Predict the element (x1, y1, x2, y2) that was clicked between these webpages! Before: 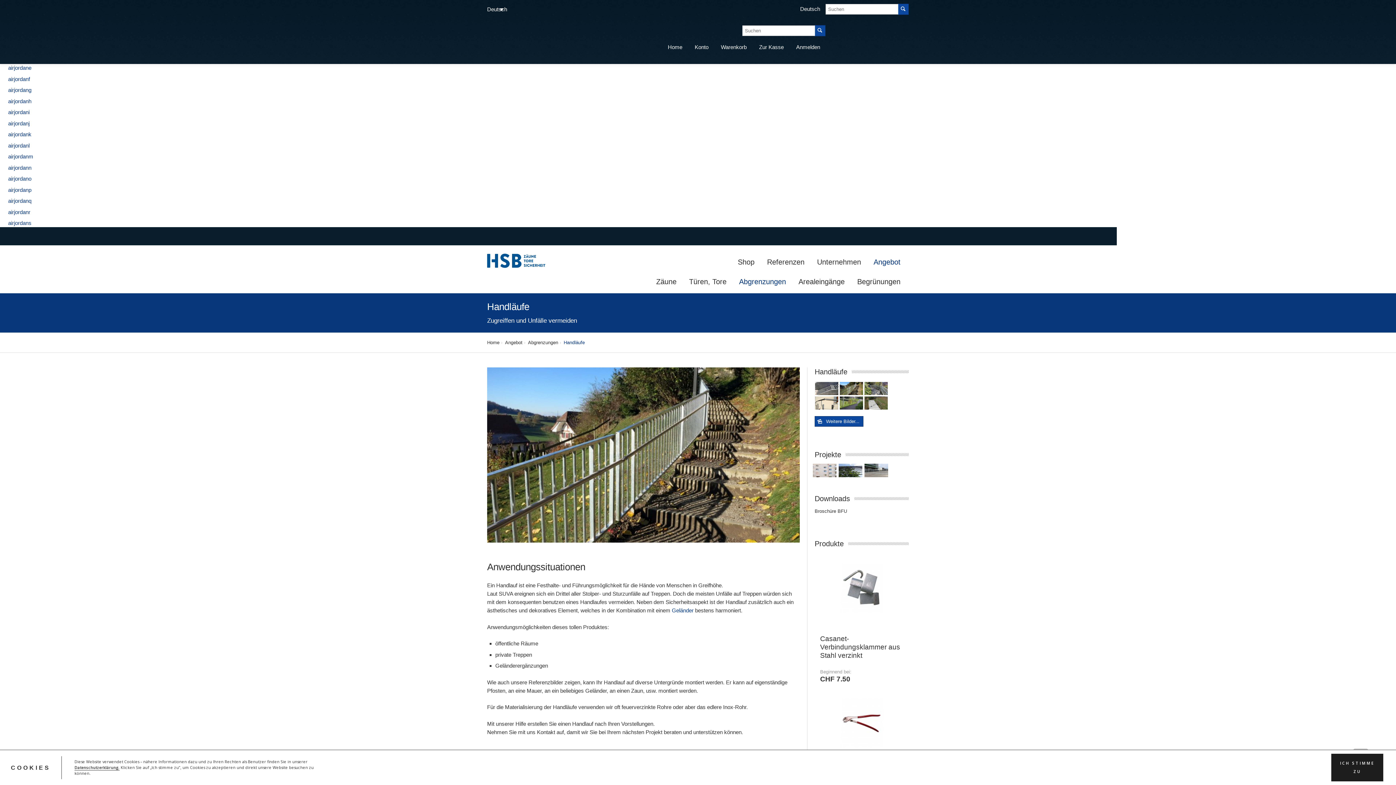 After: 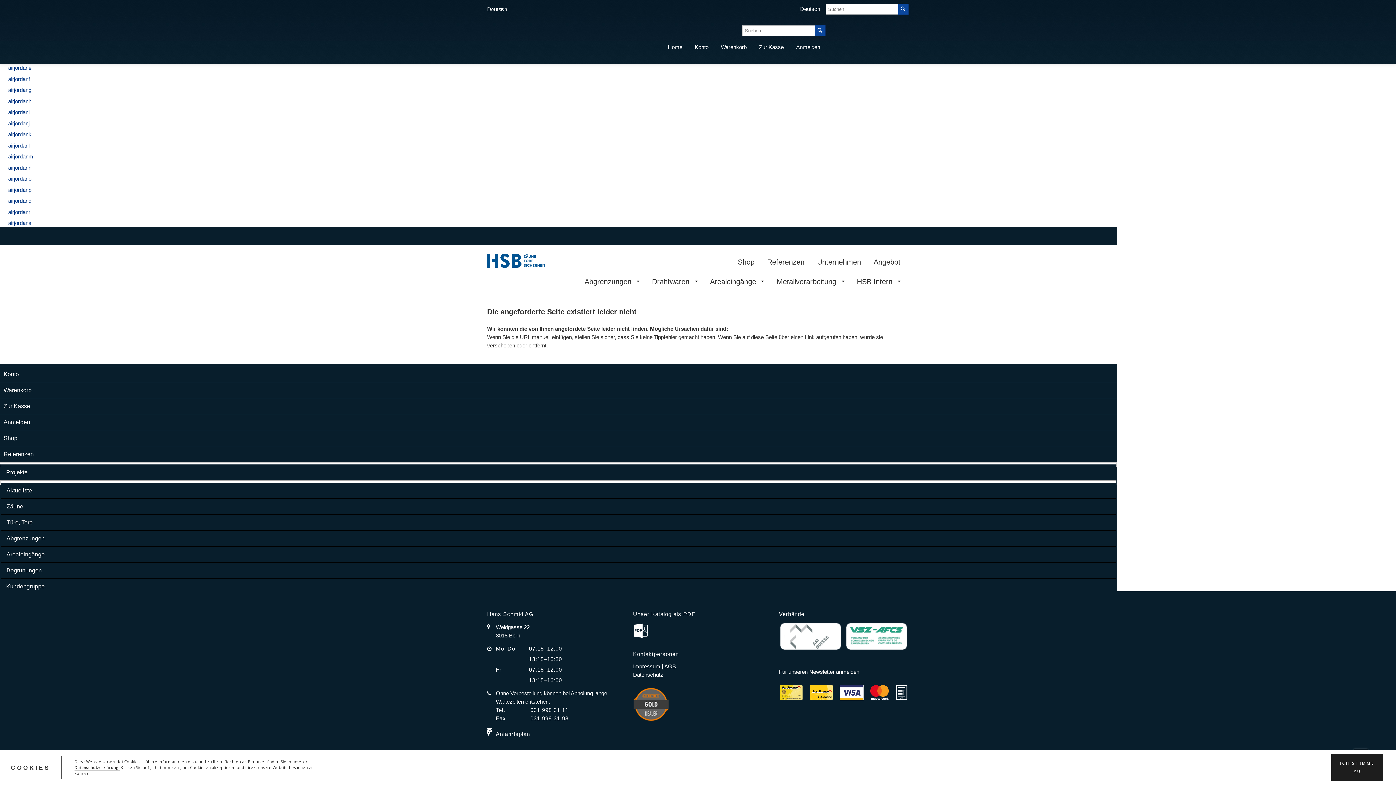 Action: label: airjordanp bbox: (8, 186, 31, 192)